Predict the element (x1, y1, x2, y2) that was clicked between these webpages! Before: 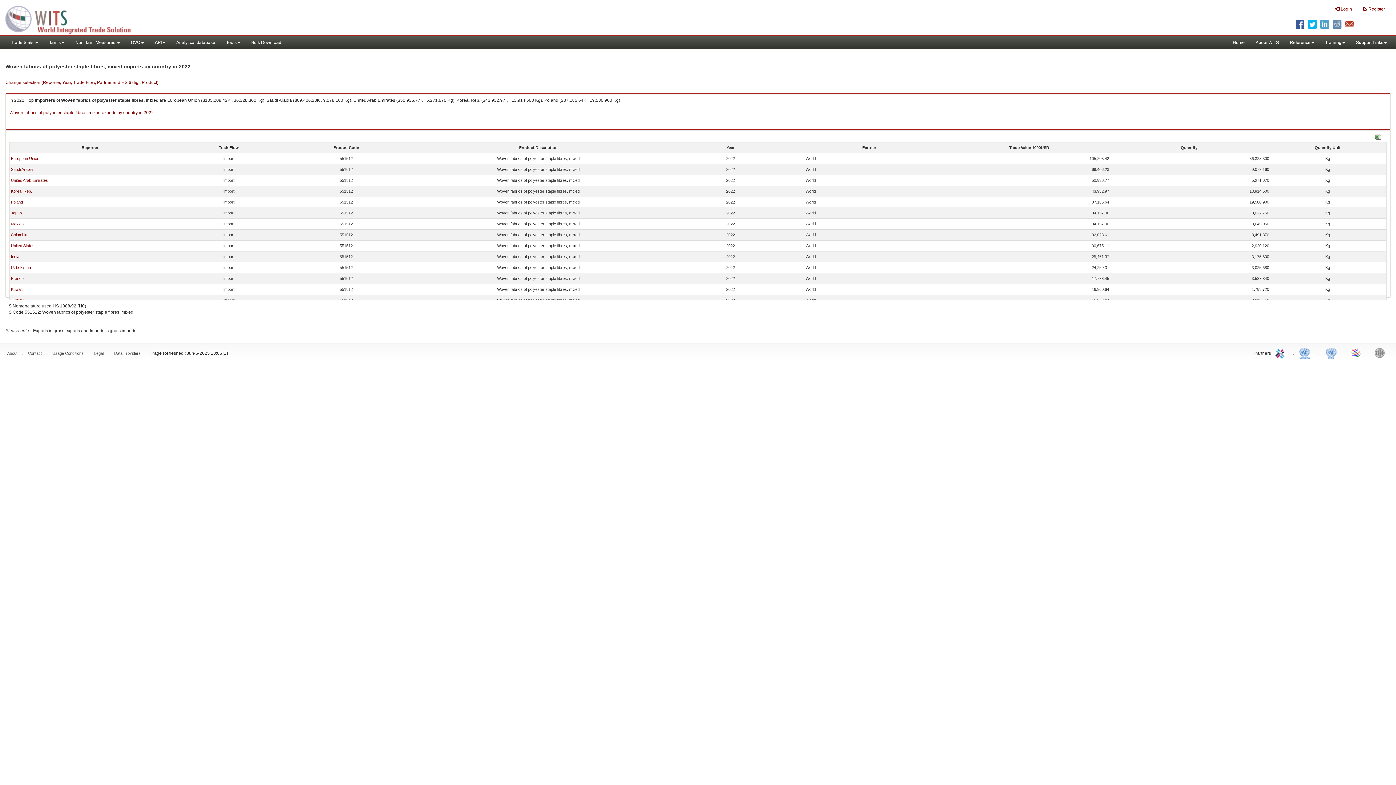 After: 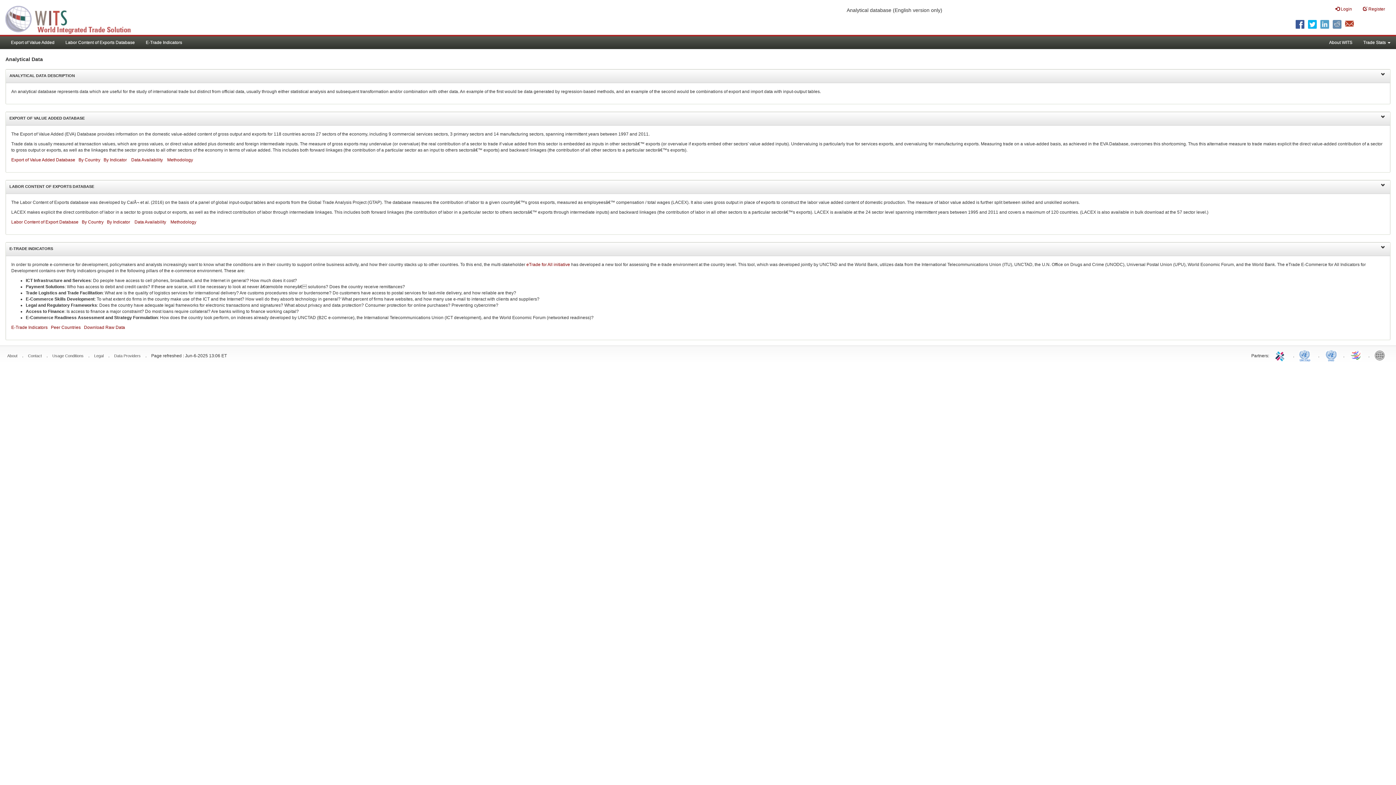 Action: label: Analytical database bbox: (170, 36, 220, 49)